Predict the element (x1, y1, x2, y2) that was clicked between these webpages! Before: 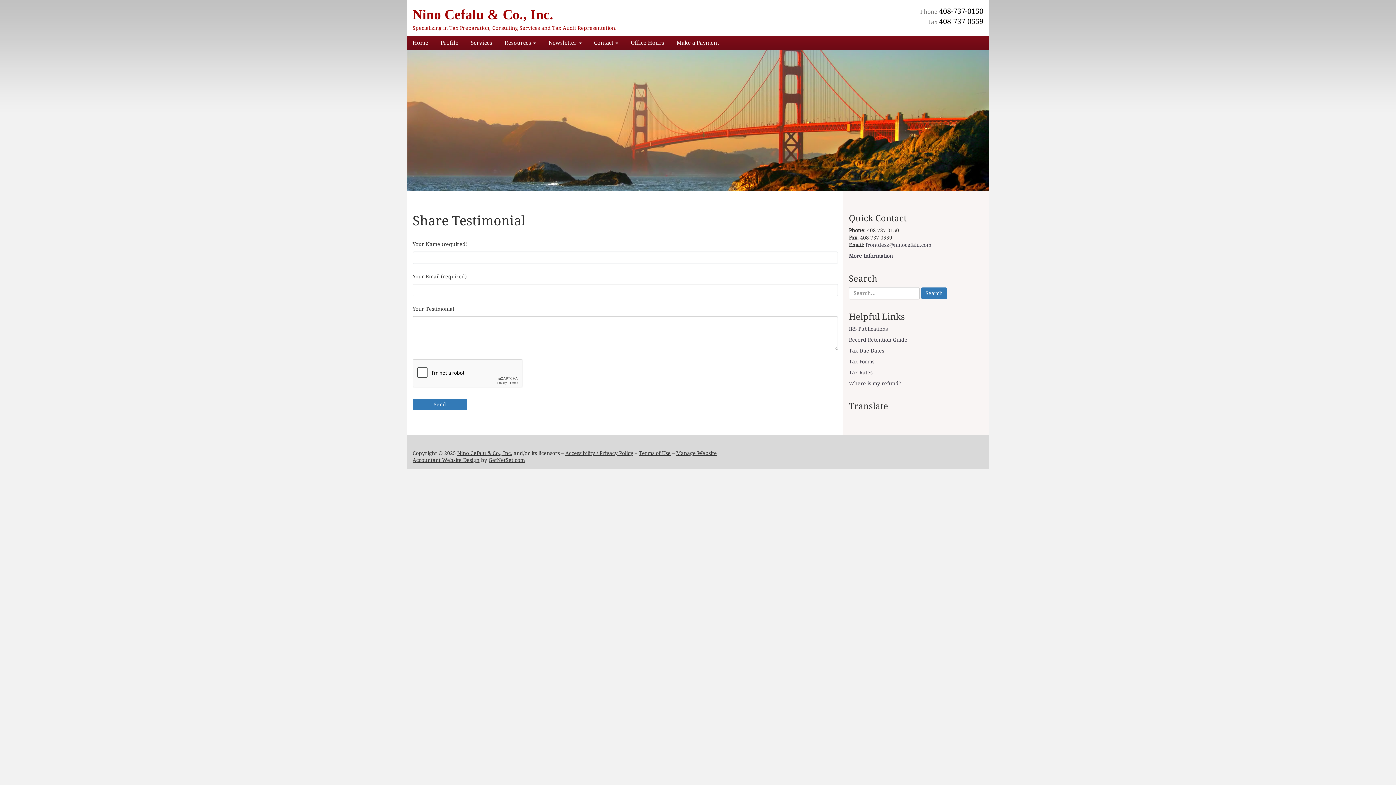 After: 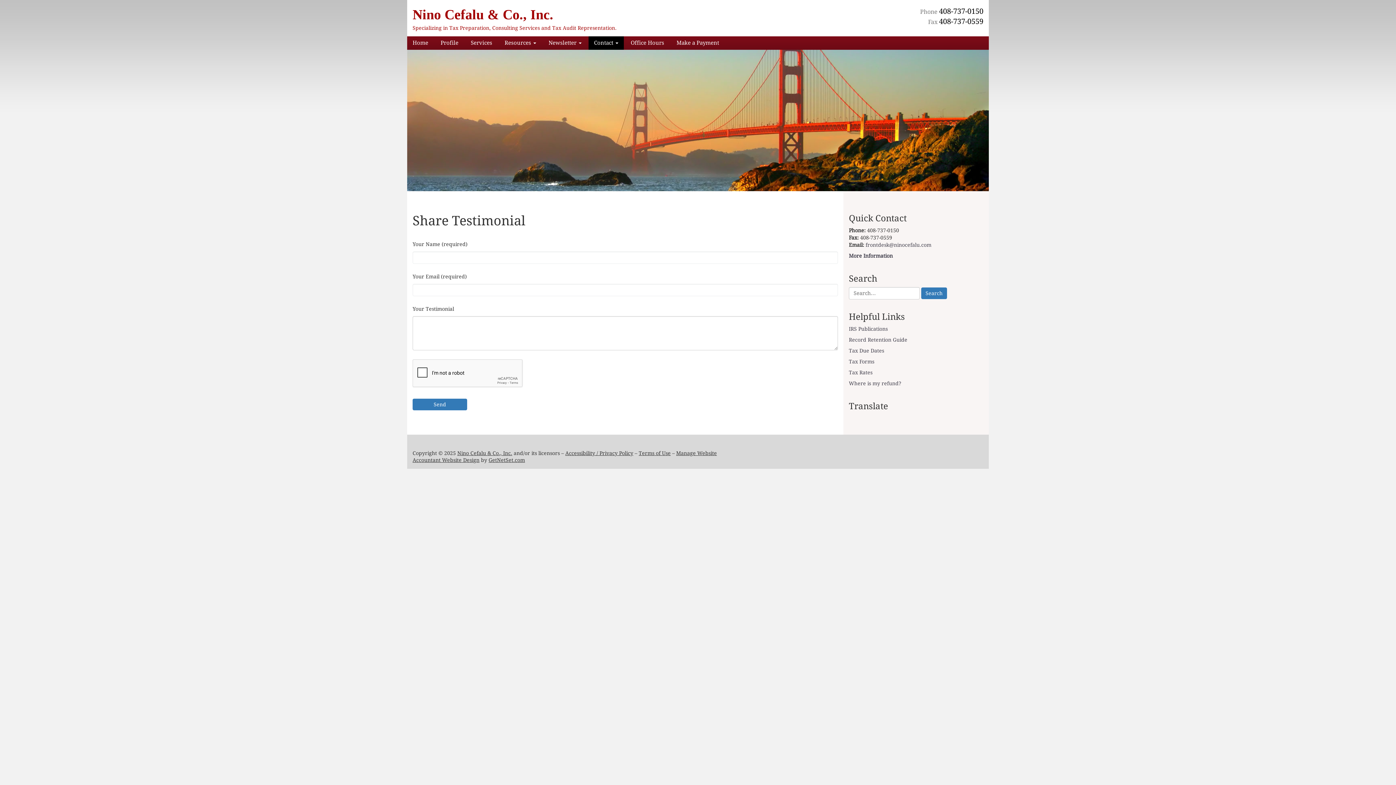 Action: label: Contact  bbox: (588, 36, 624, 49)